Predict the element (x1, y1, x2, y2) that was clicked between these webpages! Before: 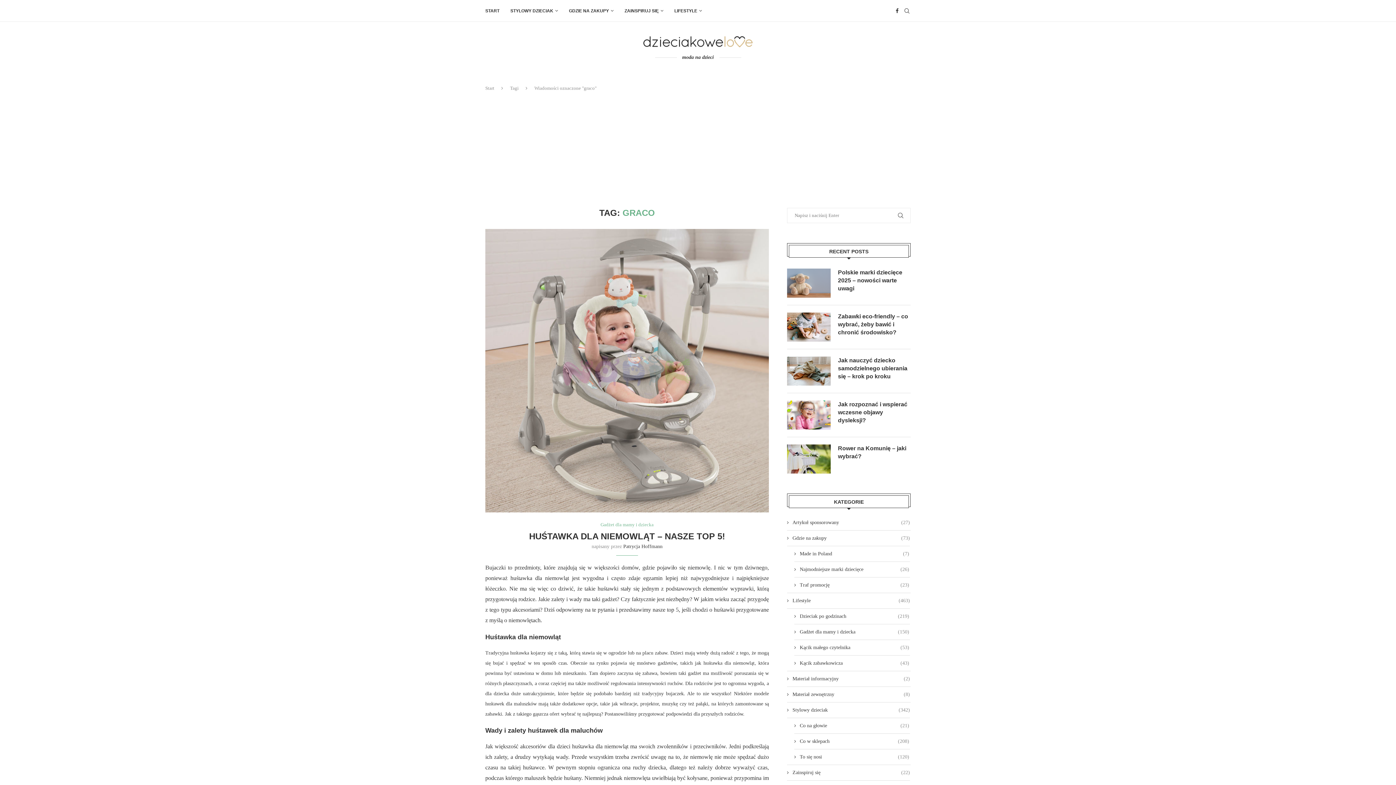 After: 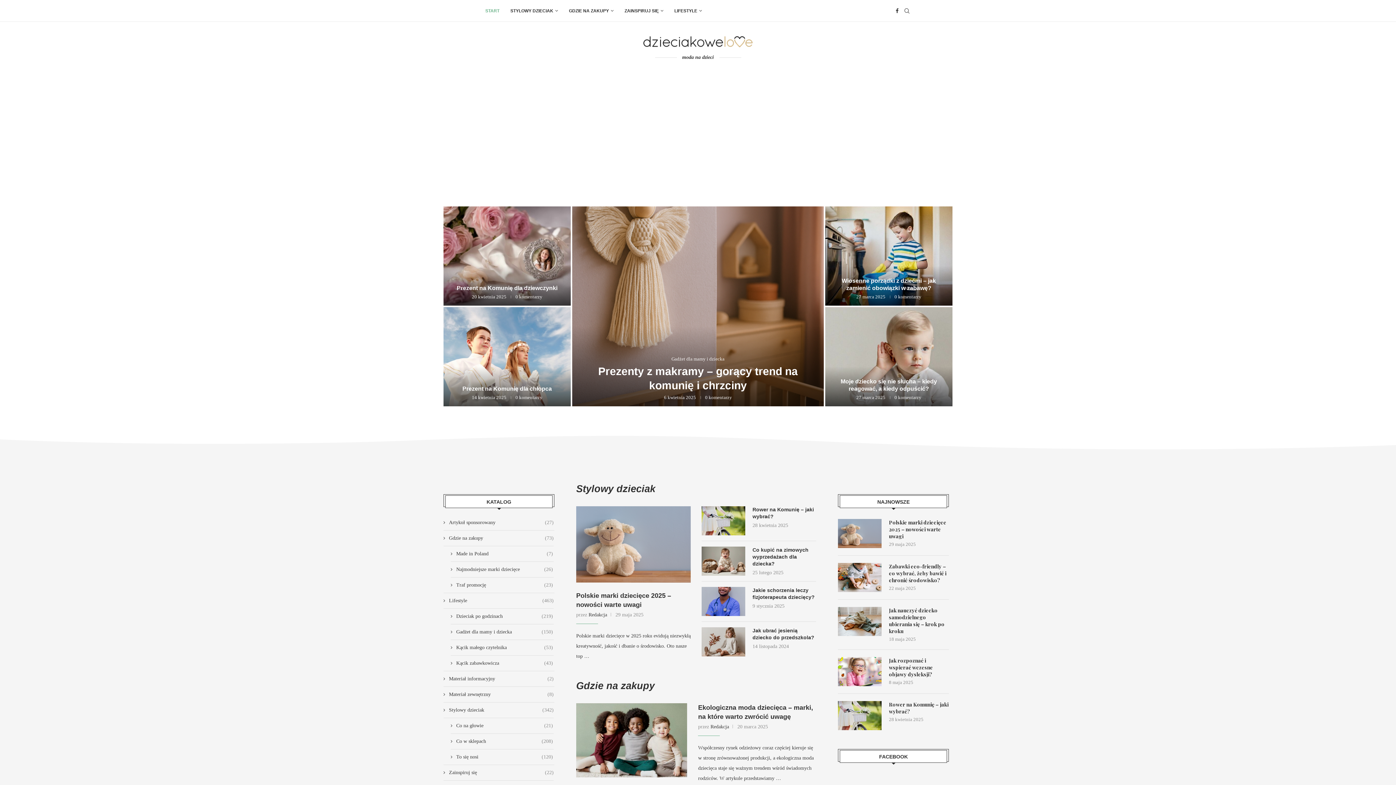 Action: bbox: (485, 0, 499, 21) label: START